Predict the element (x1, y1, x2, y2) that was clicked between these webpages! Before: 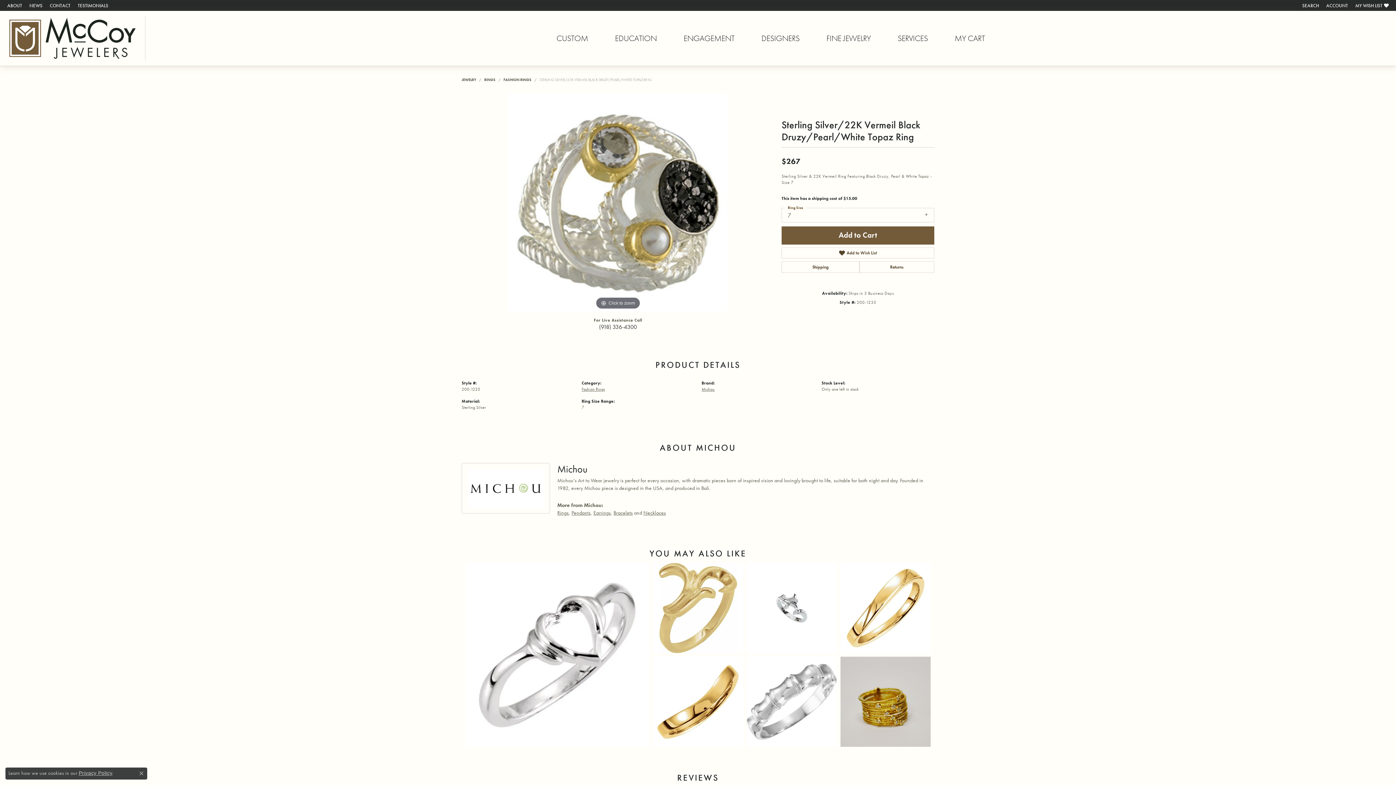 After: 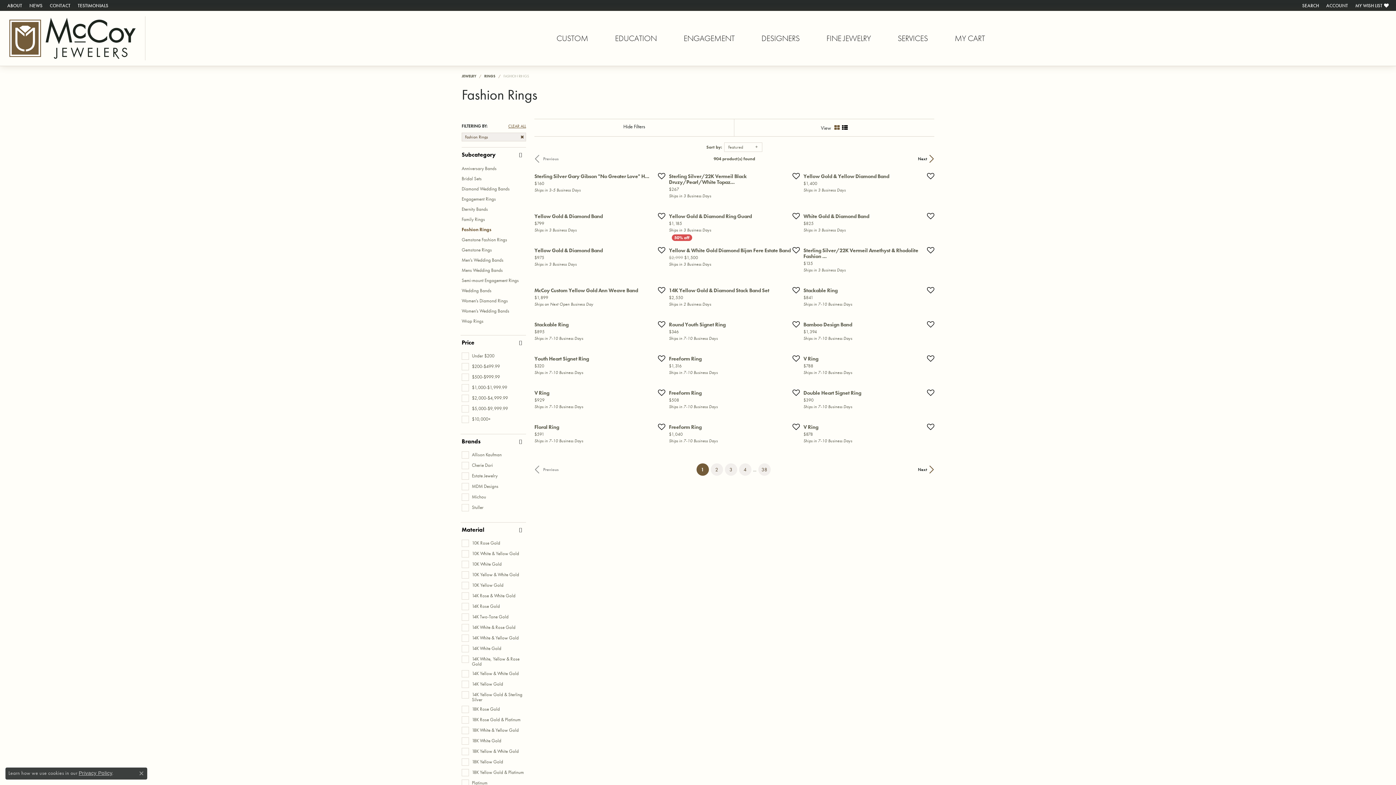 Action: bbox: (503, 77, 531, 82) label: FASHION RINGS